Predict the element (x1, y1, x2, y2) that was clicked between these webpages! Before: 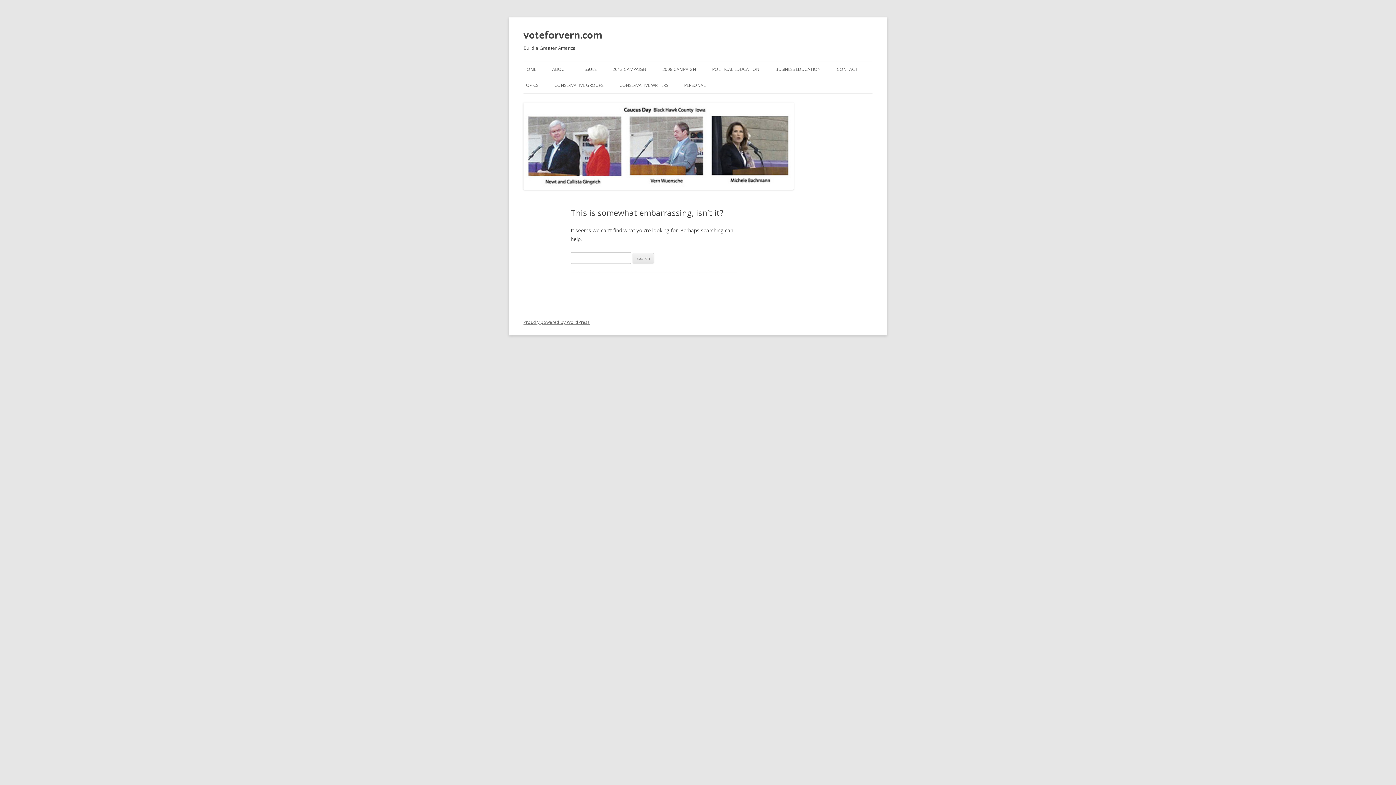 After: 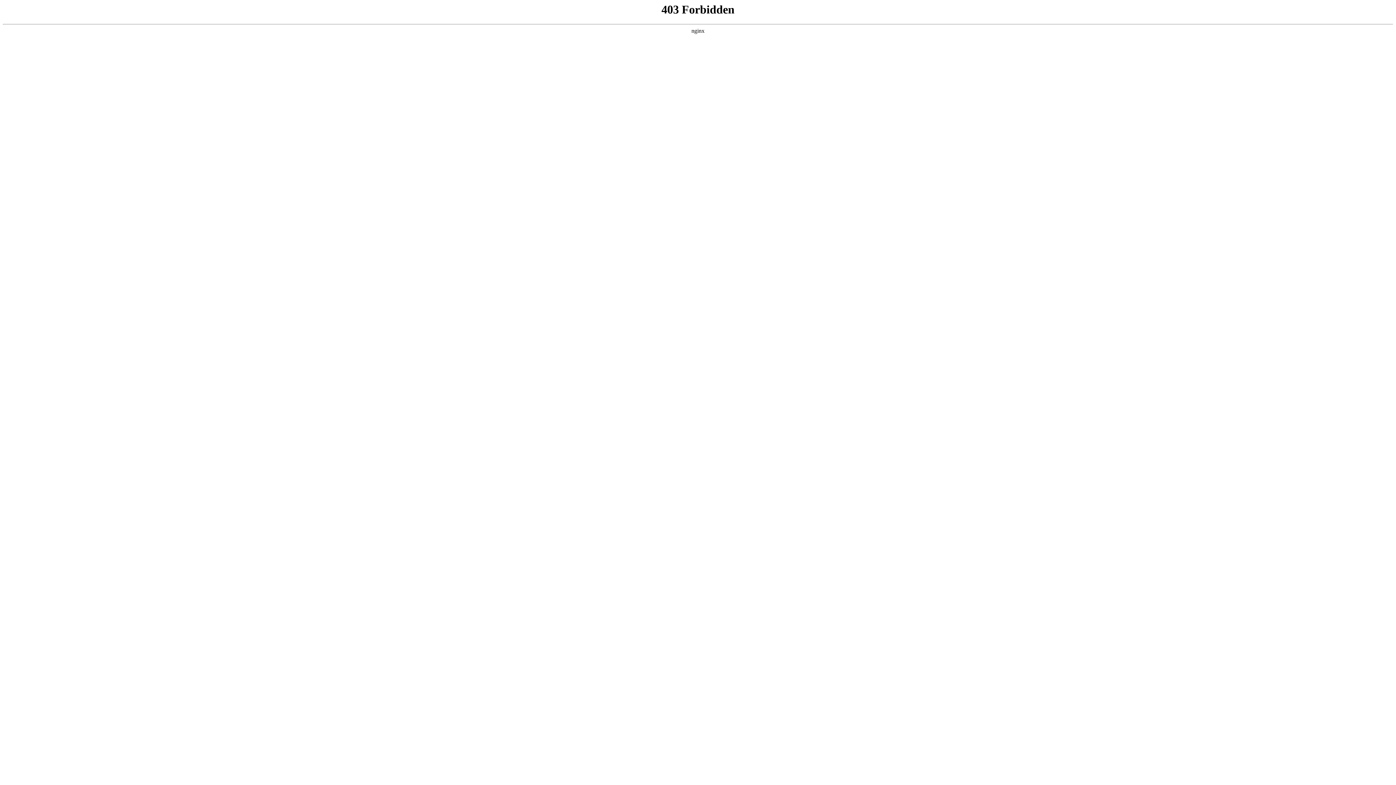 Action: bbox: (523, 319, 589, 325) label: Proudly powered by WordPress